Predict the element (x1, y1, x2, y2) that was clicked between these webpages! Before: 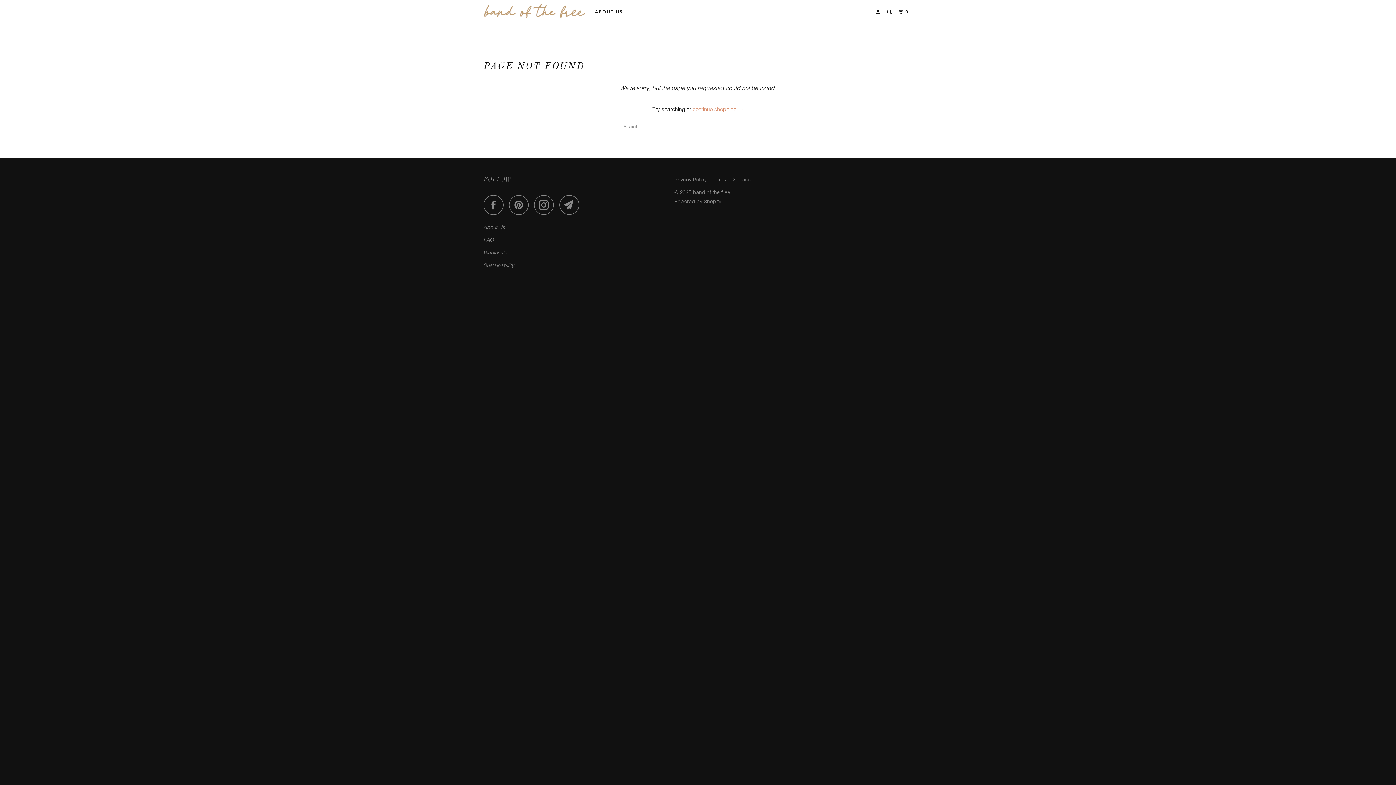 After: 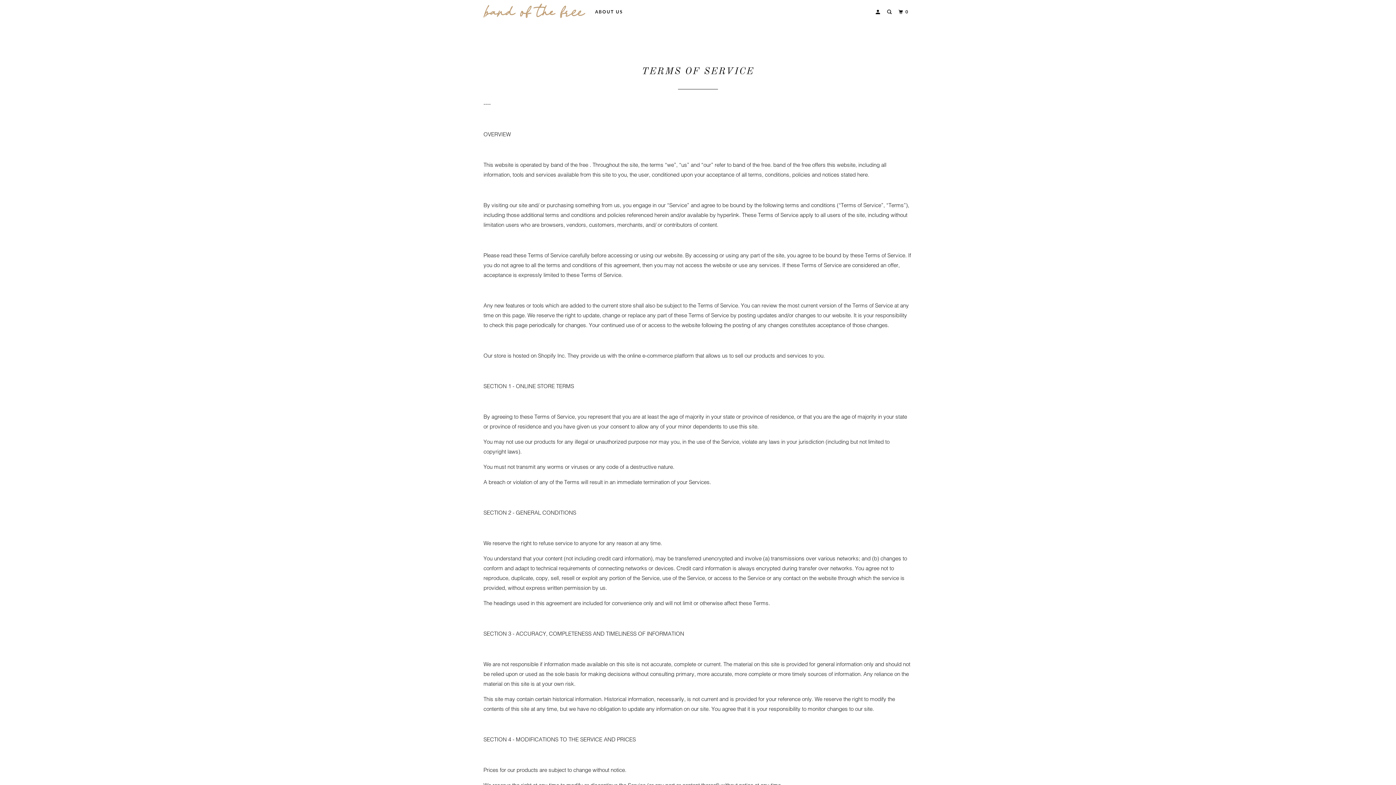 Action: label: Terms of Service bbox: (711, 176, 750, 182)